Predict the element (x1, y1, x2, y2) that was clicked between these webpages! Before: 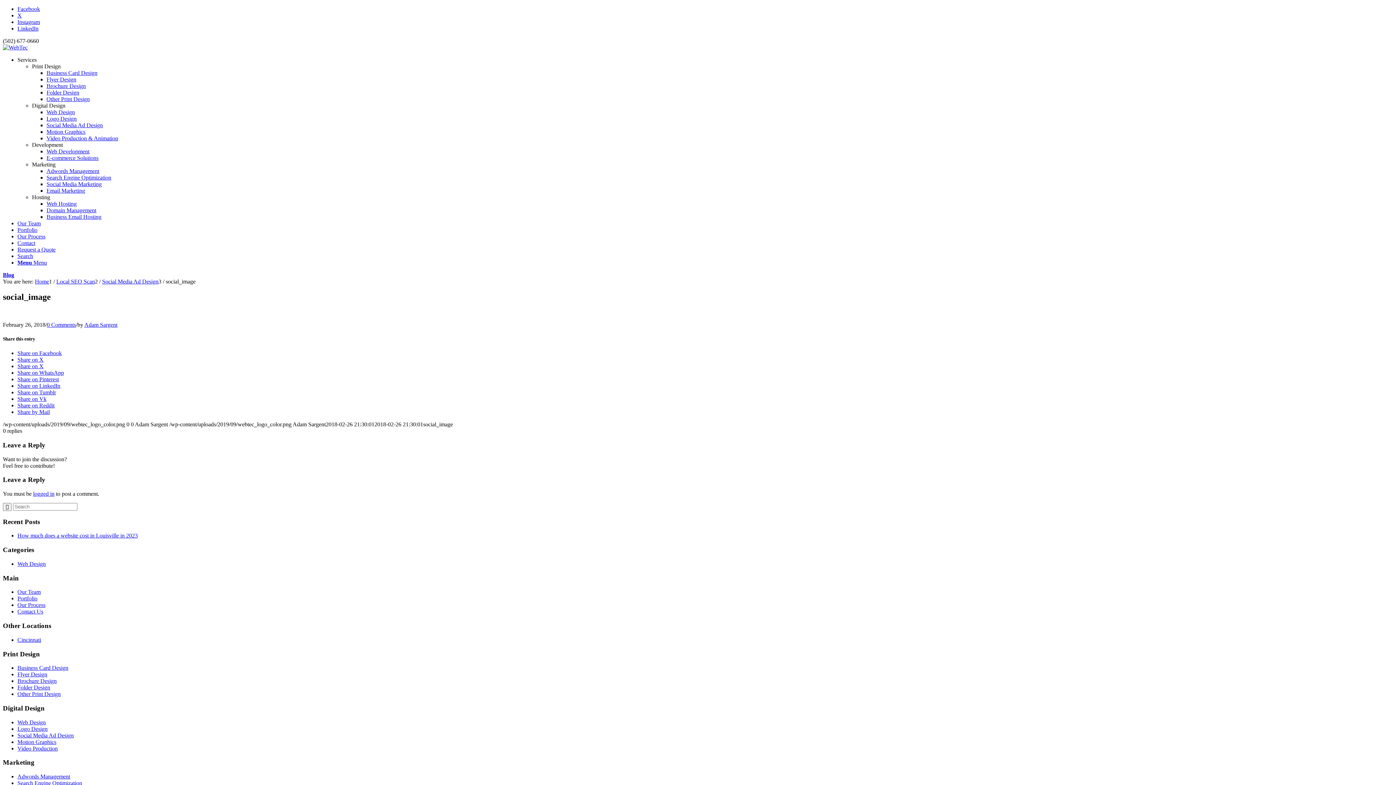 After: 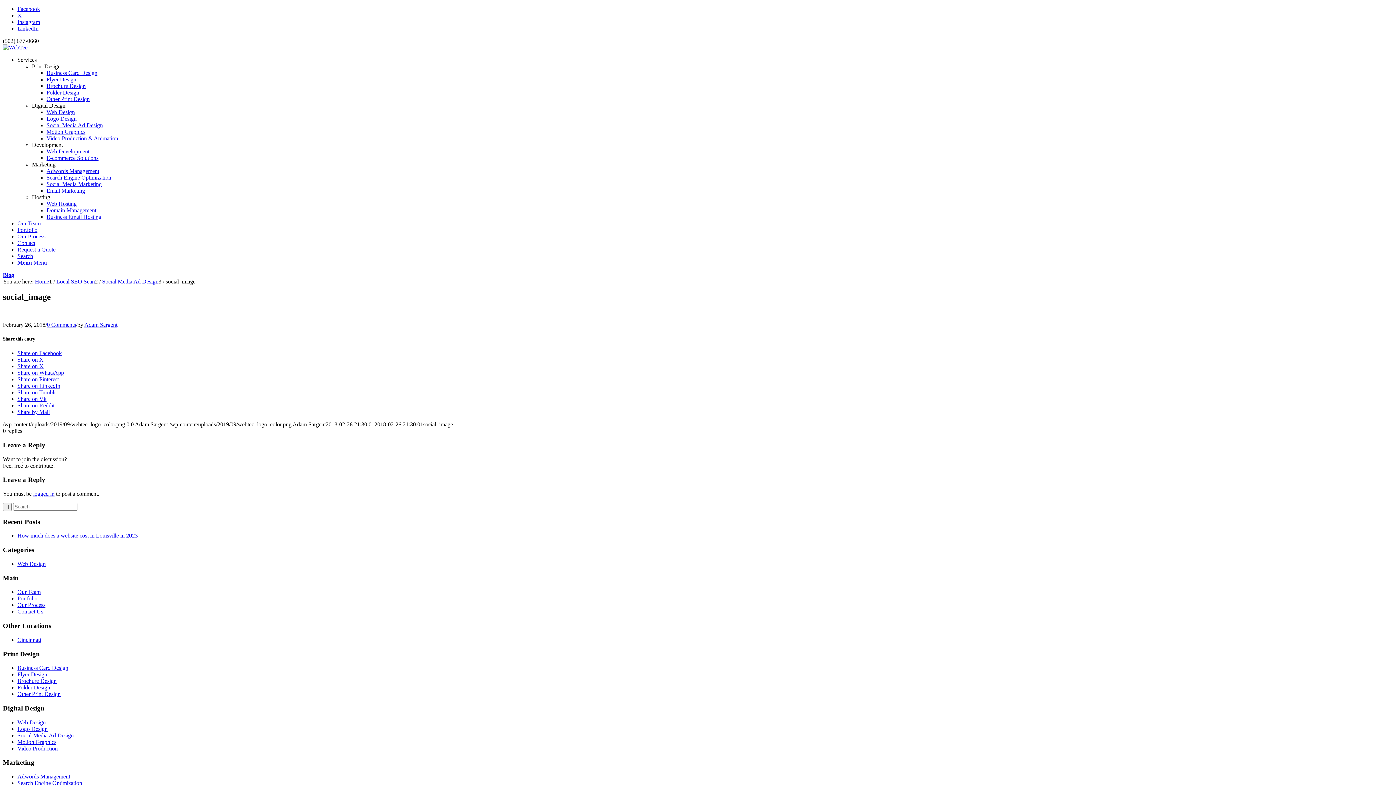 Action: label: Menu bbox: (17, 259, 46, 265)